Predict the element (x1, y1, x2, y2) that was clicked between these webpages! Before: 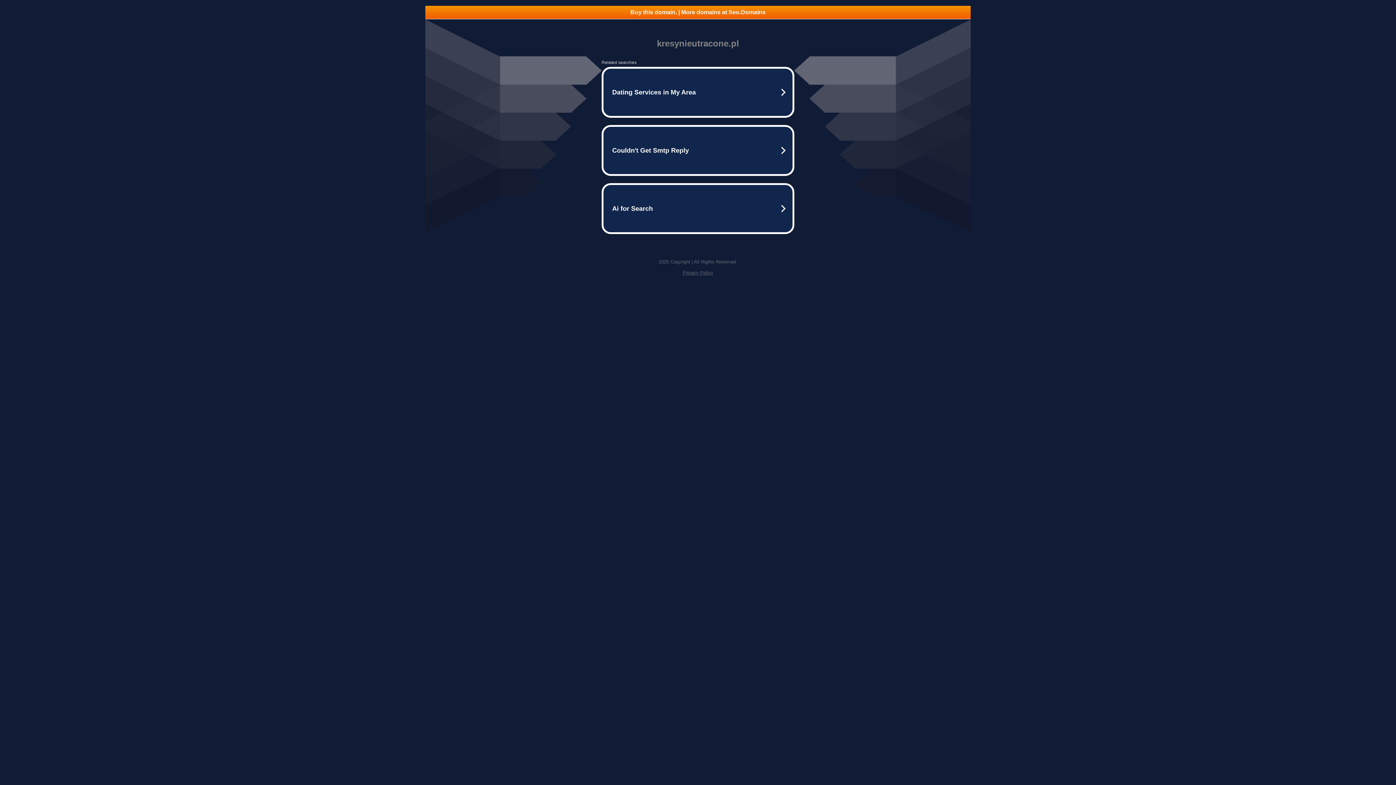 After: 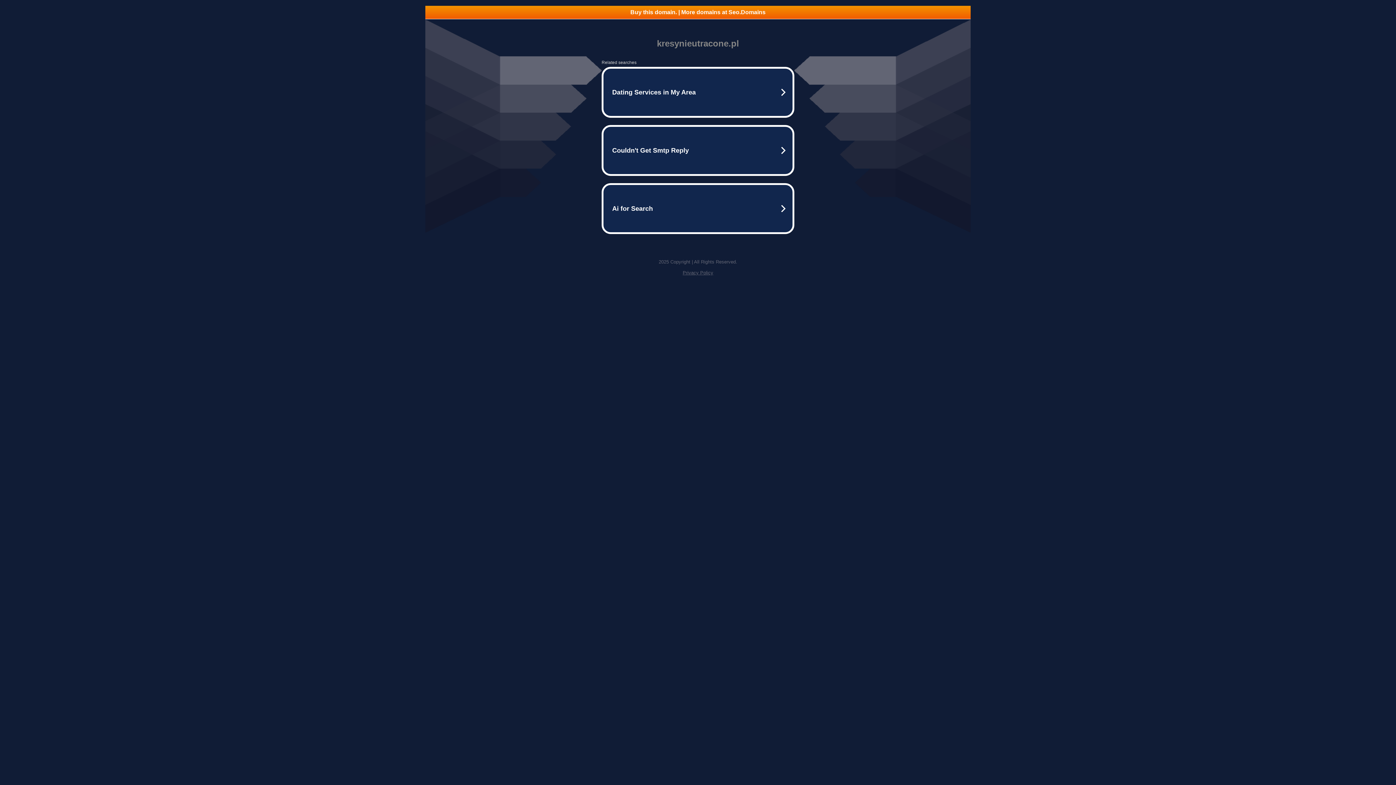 Action: bbox: (682, 270, 713, 275) label: Privacy Policy